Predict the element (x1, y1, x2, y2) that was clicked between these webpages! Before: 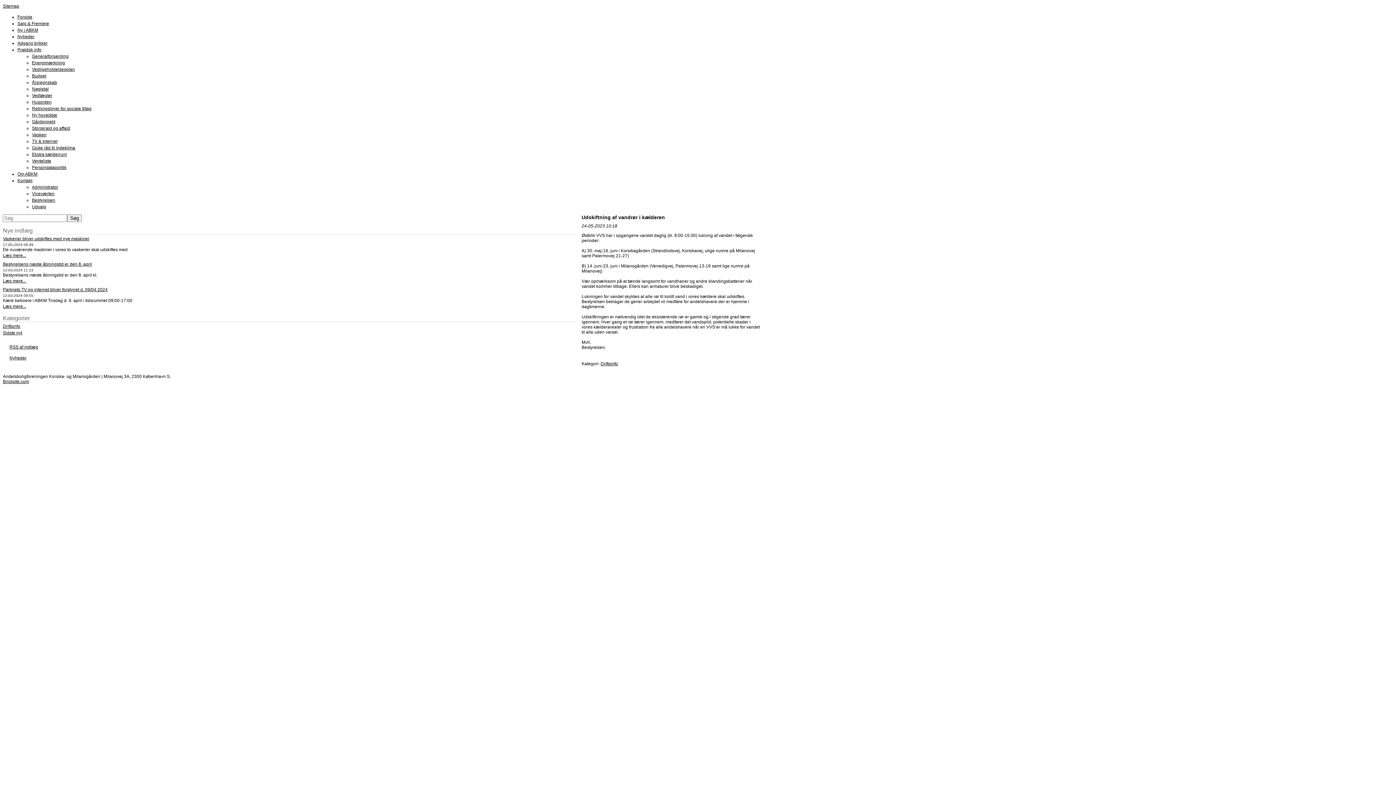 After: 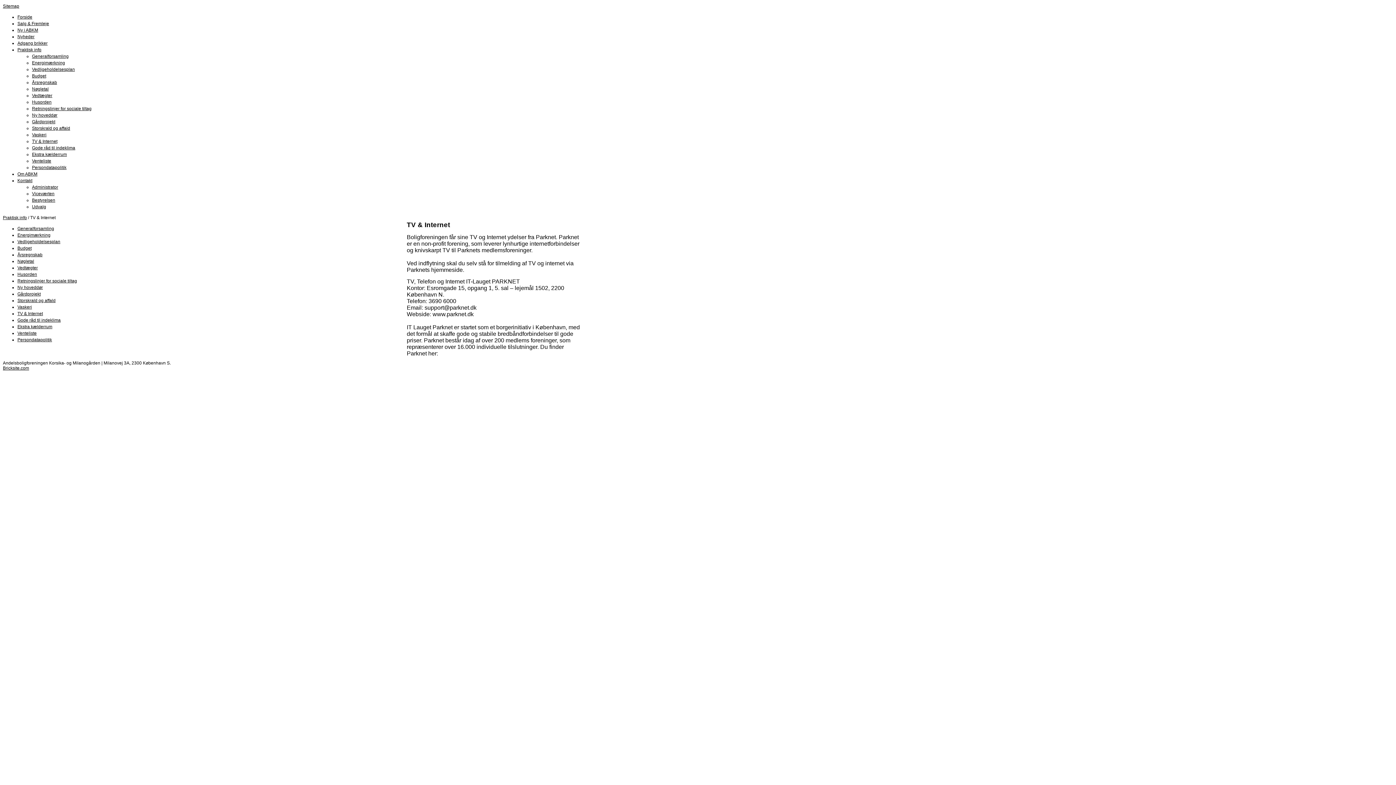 Action: label: TV & Internet bbox: (32, 138, 57, 144)